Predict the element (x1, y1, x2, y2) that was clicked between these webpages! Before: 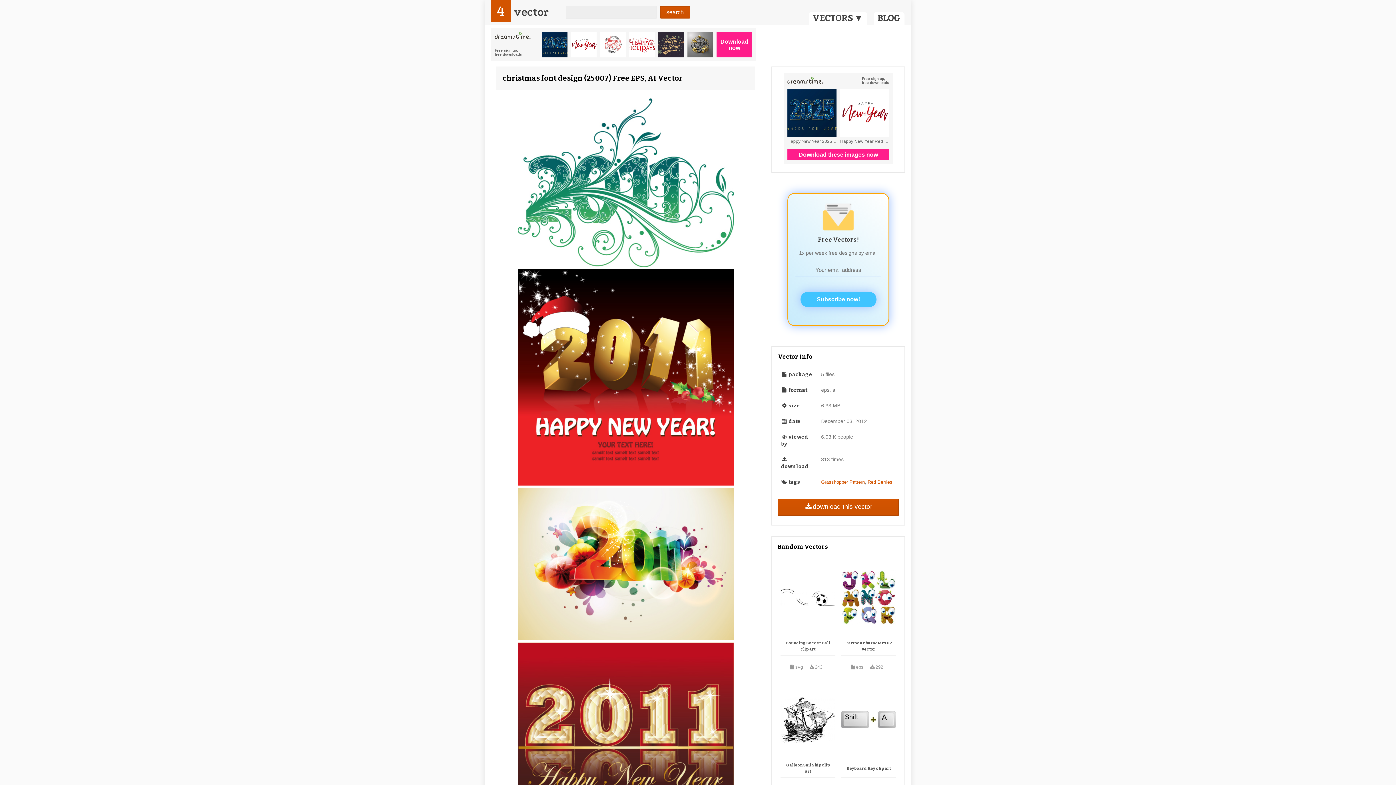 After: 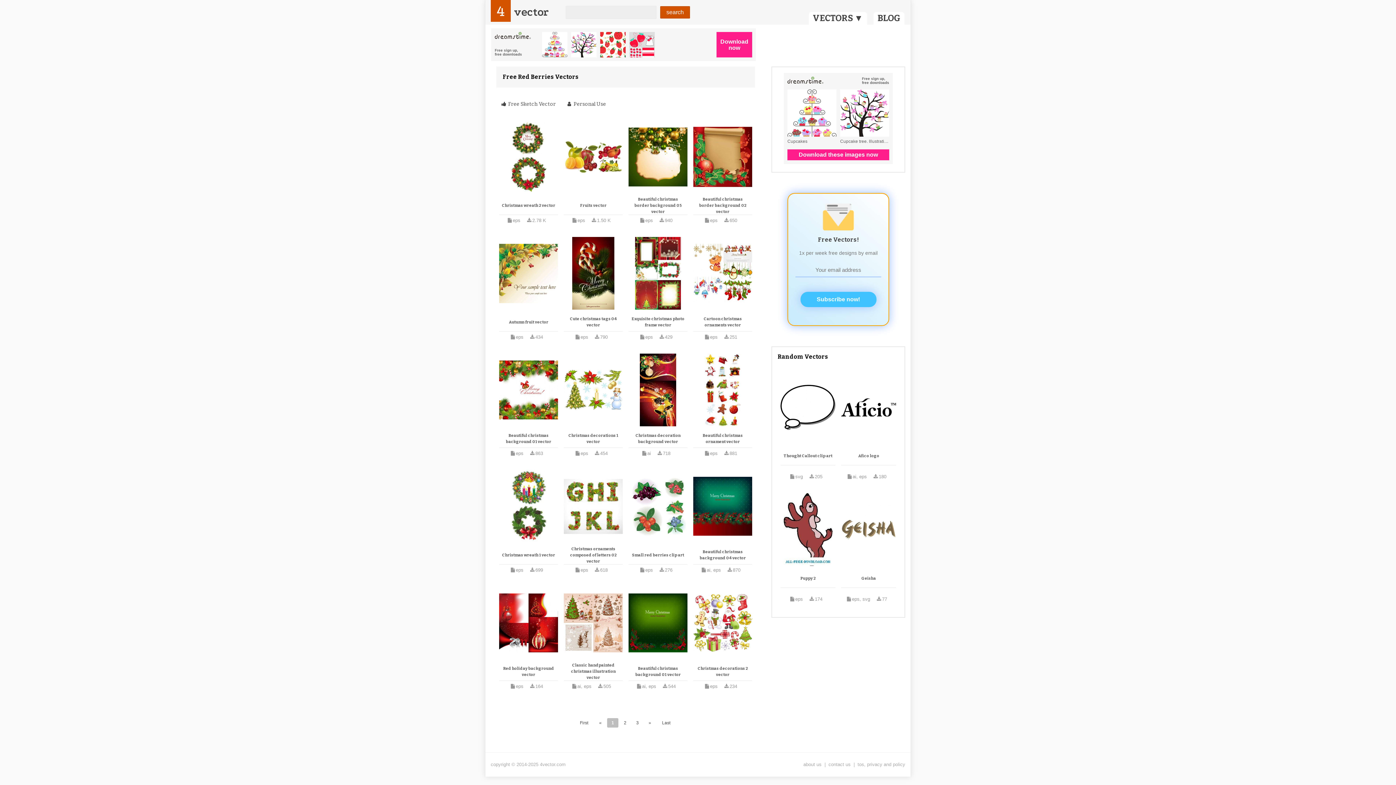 Action: bbox: (867, 475, 892, 489) label: Red Berries